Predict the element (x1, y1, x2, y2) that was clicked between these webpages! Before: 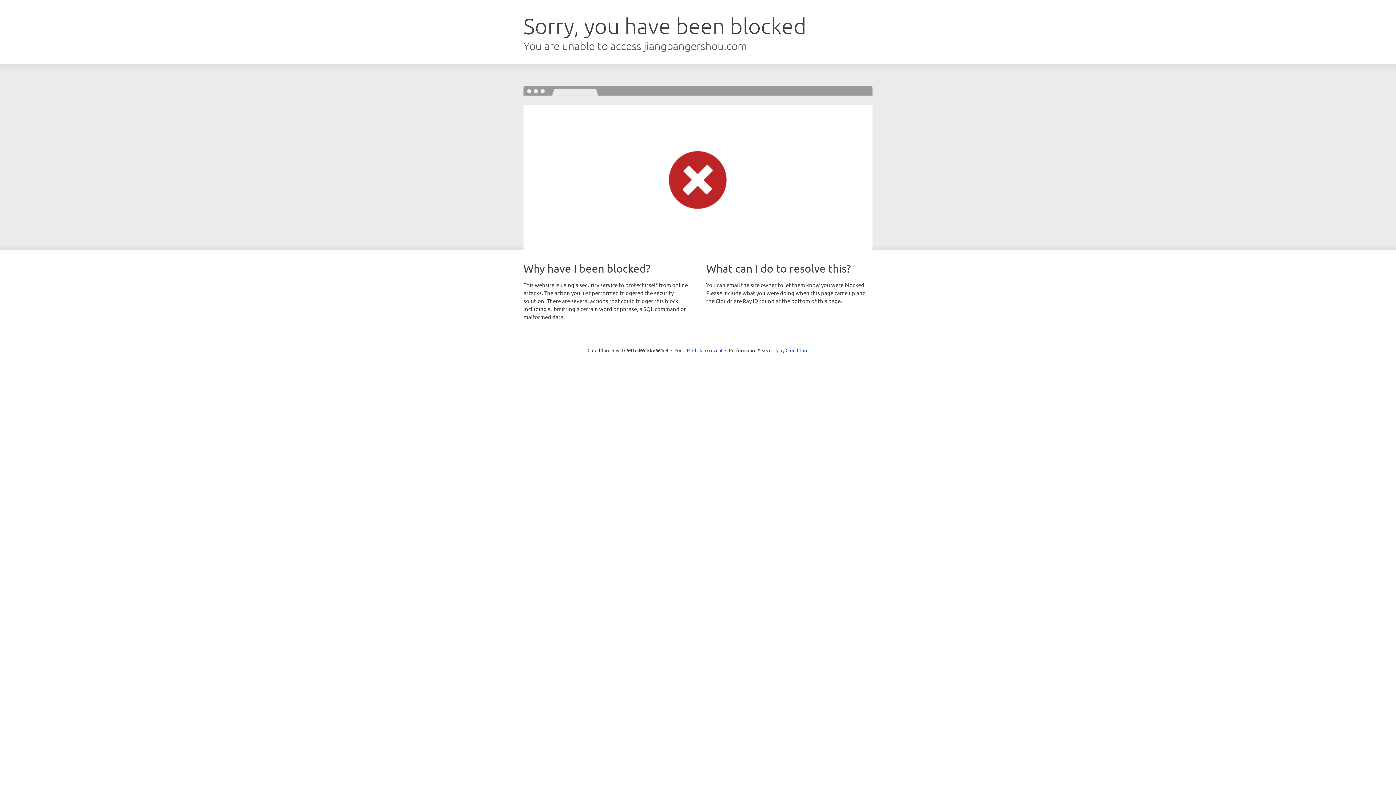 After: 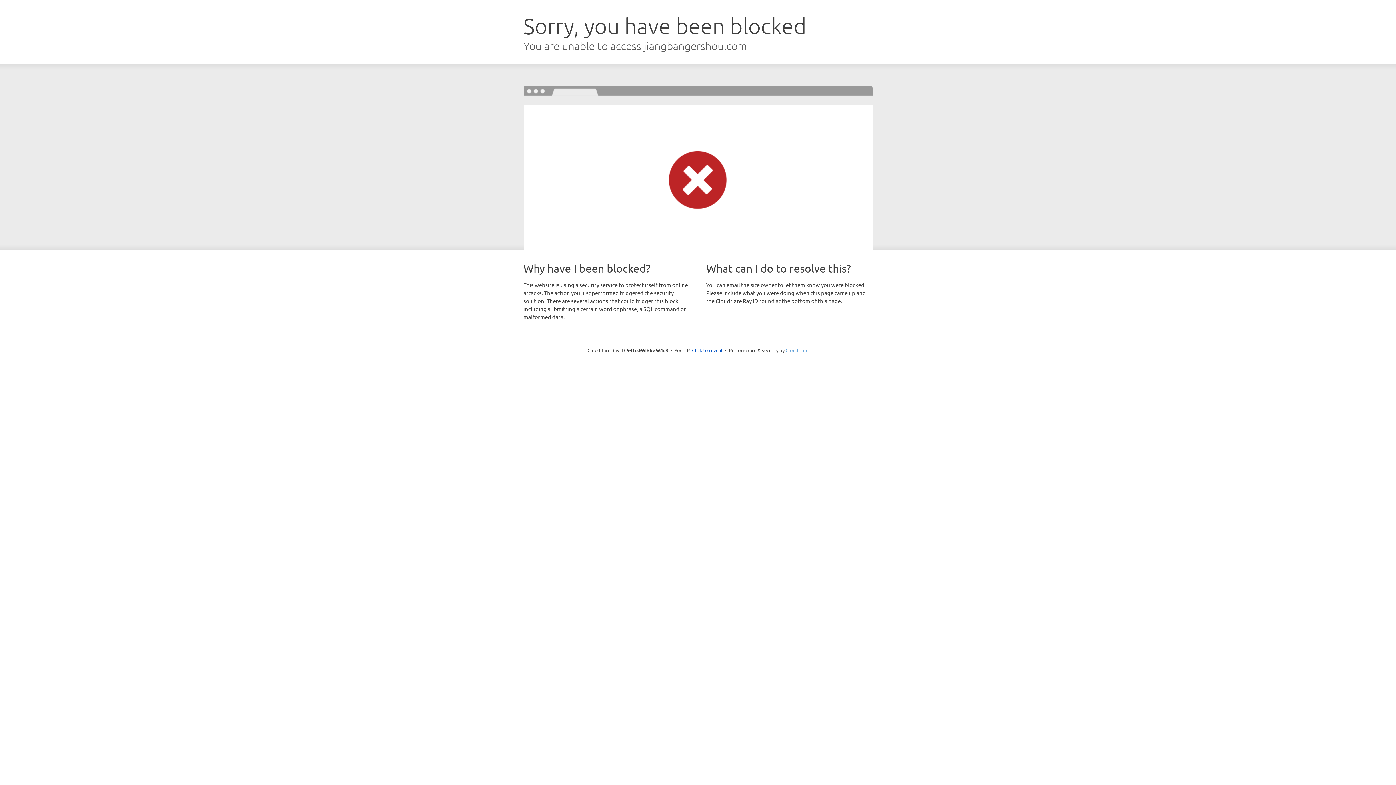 Action: bbox: (785, 347, 808, 353) label: Cloudflare